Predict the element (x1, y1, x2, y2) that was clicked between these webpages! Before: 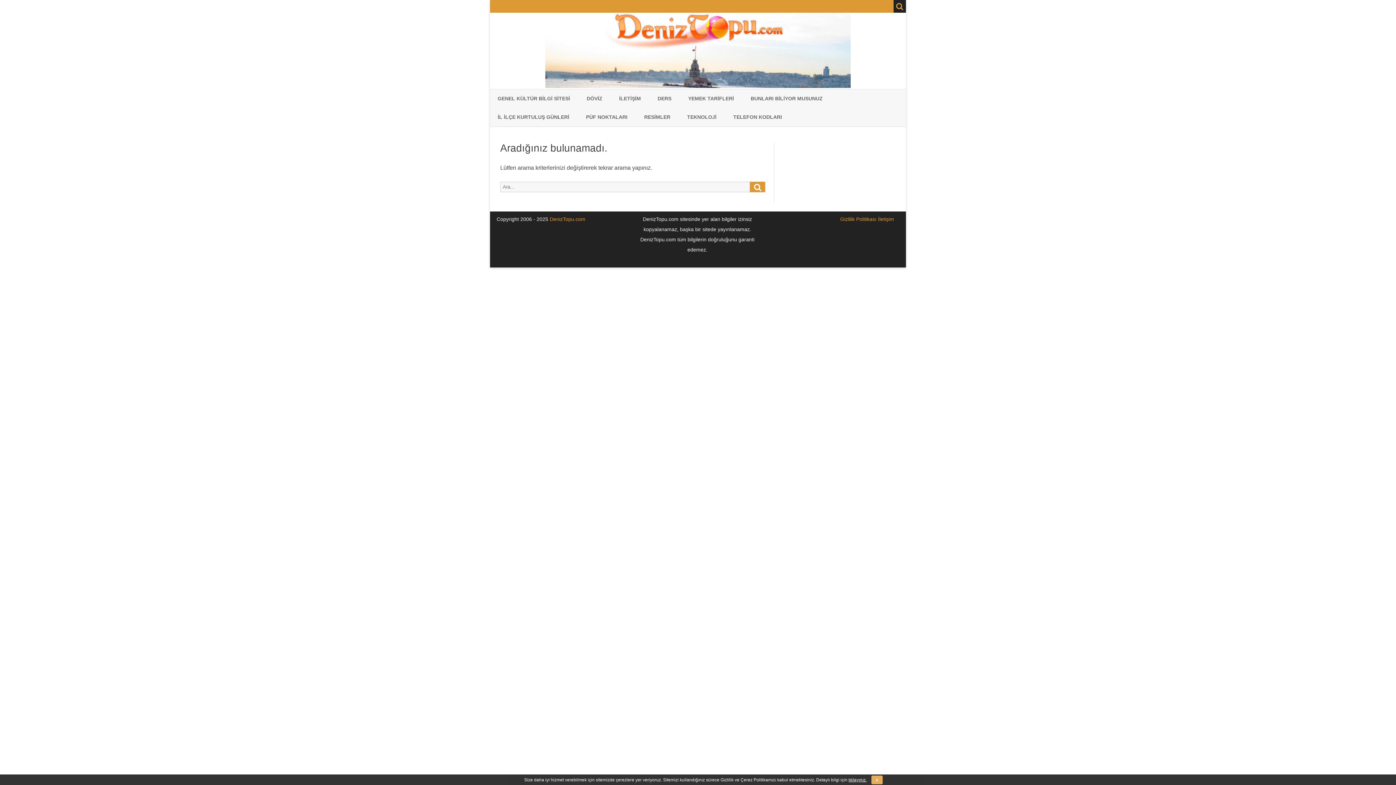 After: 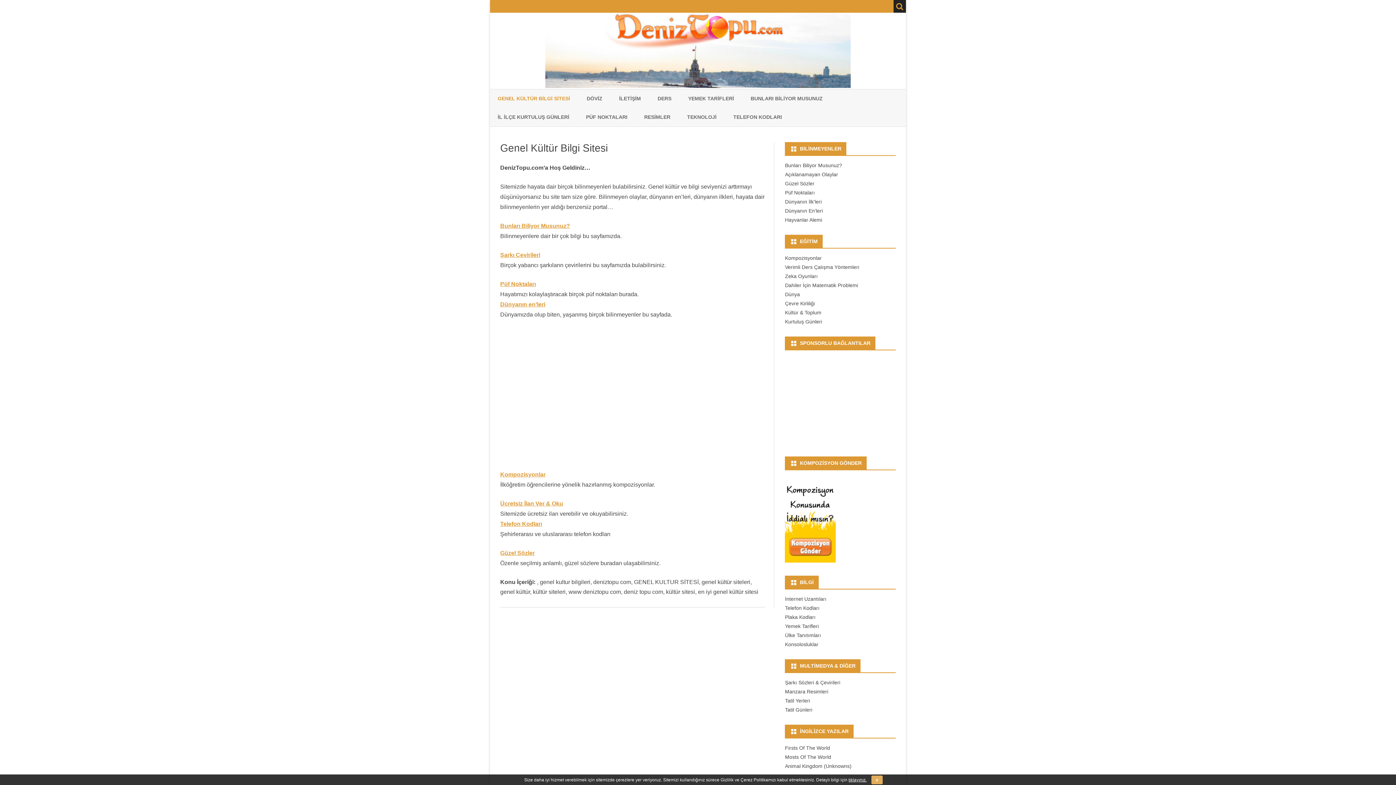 Action: label: GENEL KÜLTÜR BİLGİ SİTESİ bbox: (497, 89, 570, 108)